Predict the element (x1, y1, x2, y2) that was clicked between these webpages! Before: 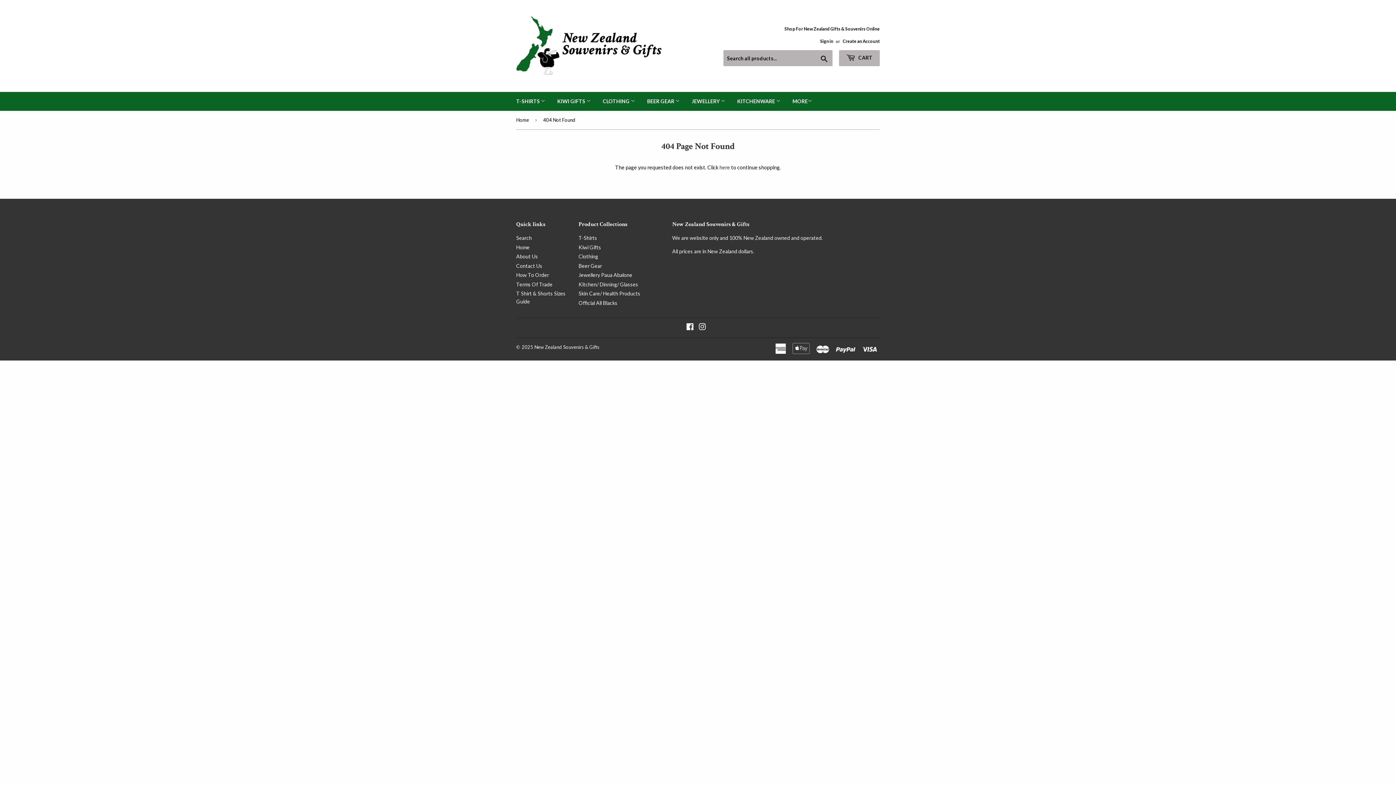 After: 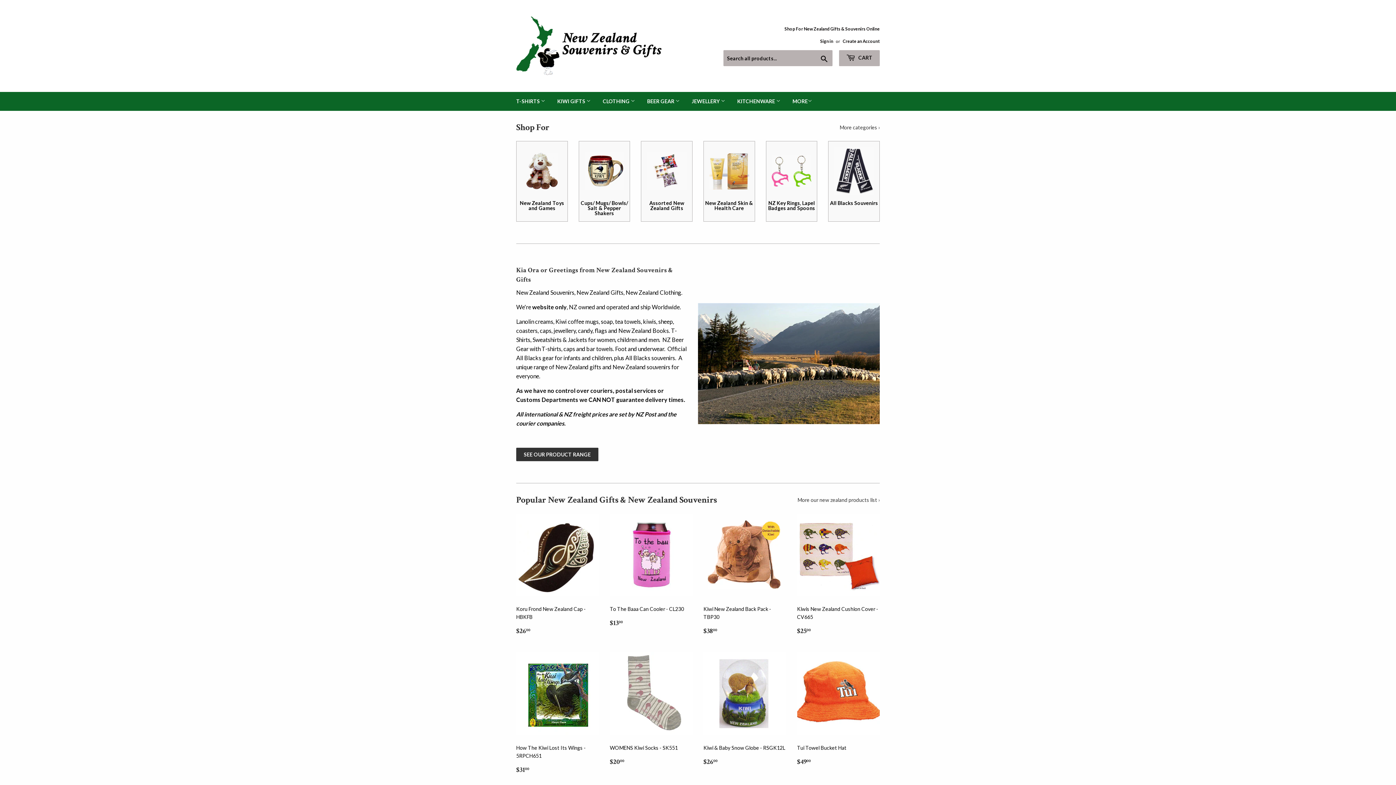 Action: bbox: (516, 16, 698, 75)